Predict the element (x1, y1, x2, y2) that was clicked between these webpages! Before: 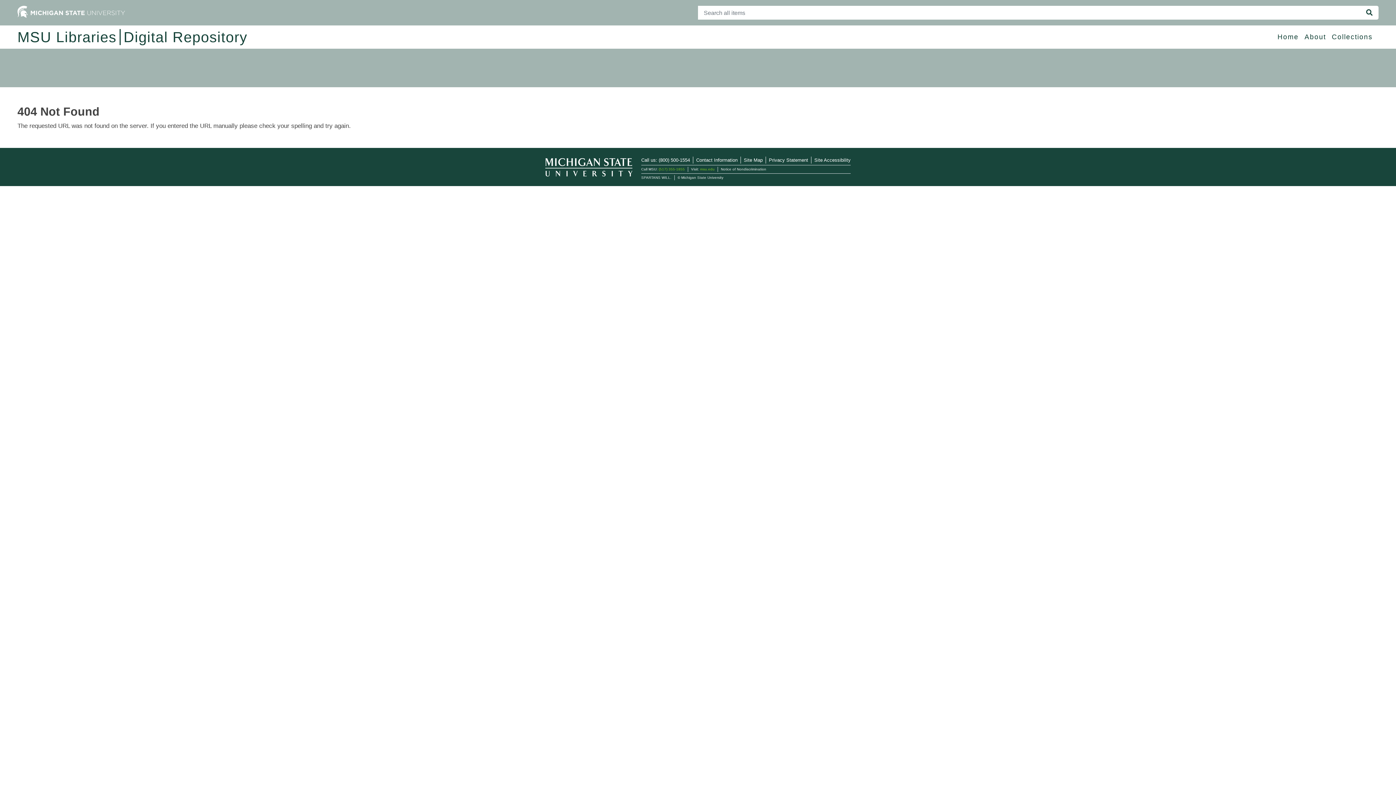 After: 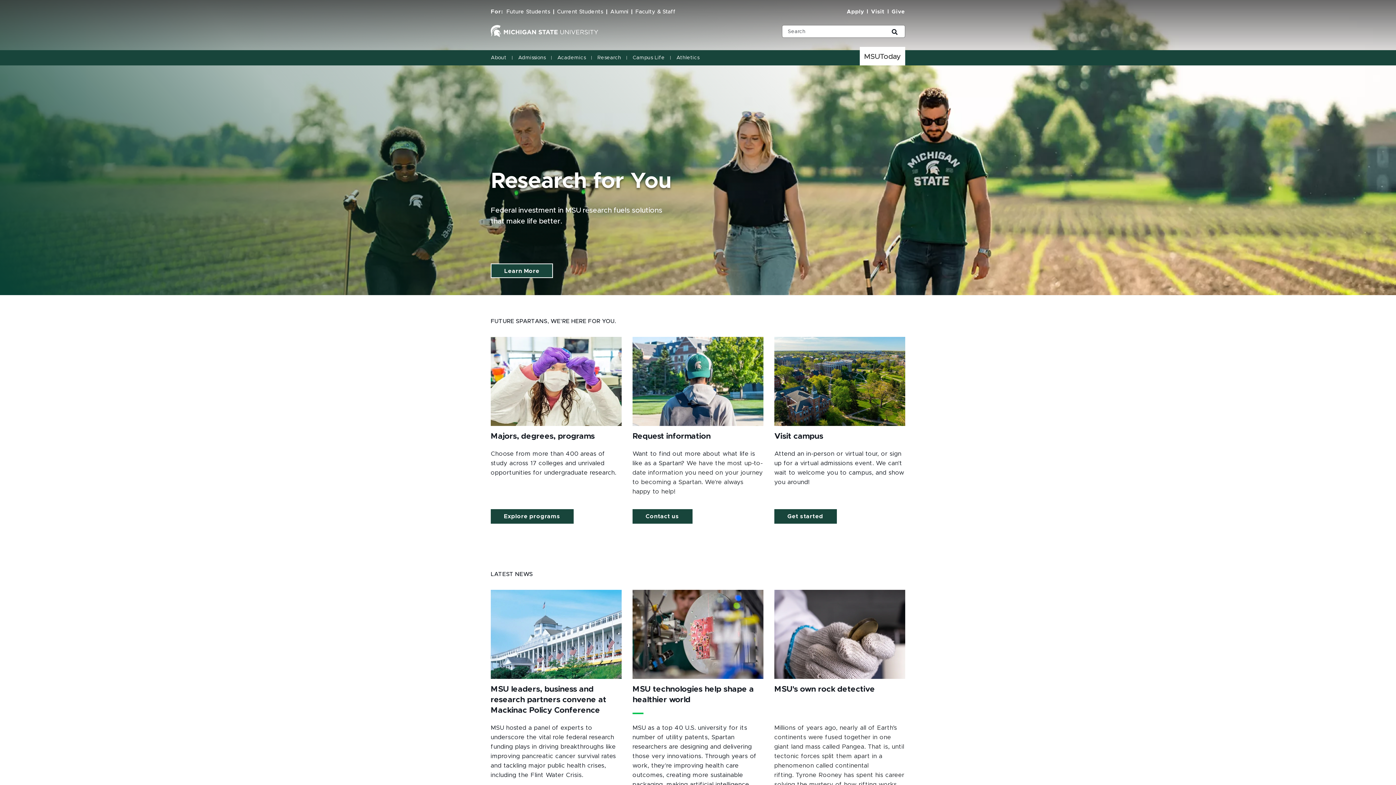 Action: bbox: (545, 163, 632, 170)